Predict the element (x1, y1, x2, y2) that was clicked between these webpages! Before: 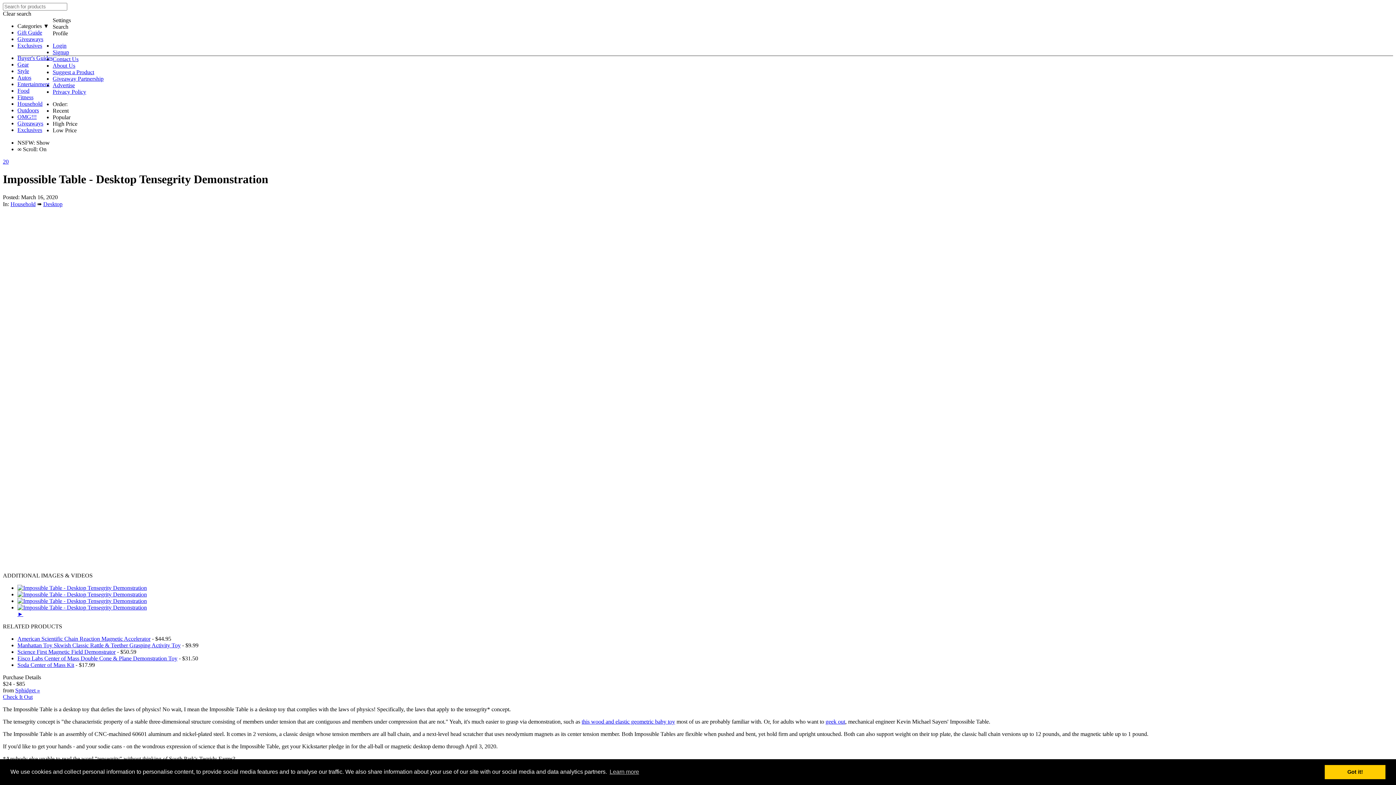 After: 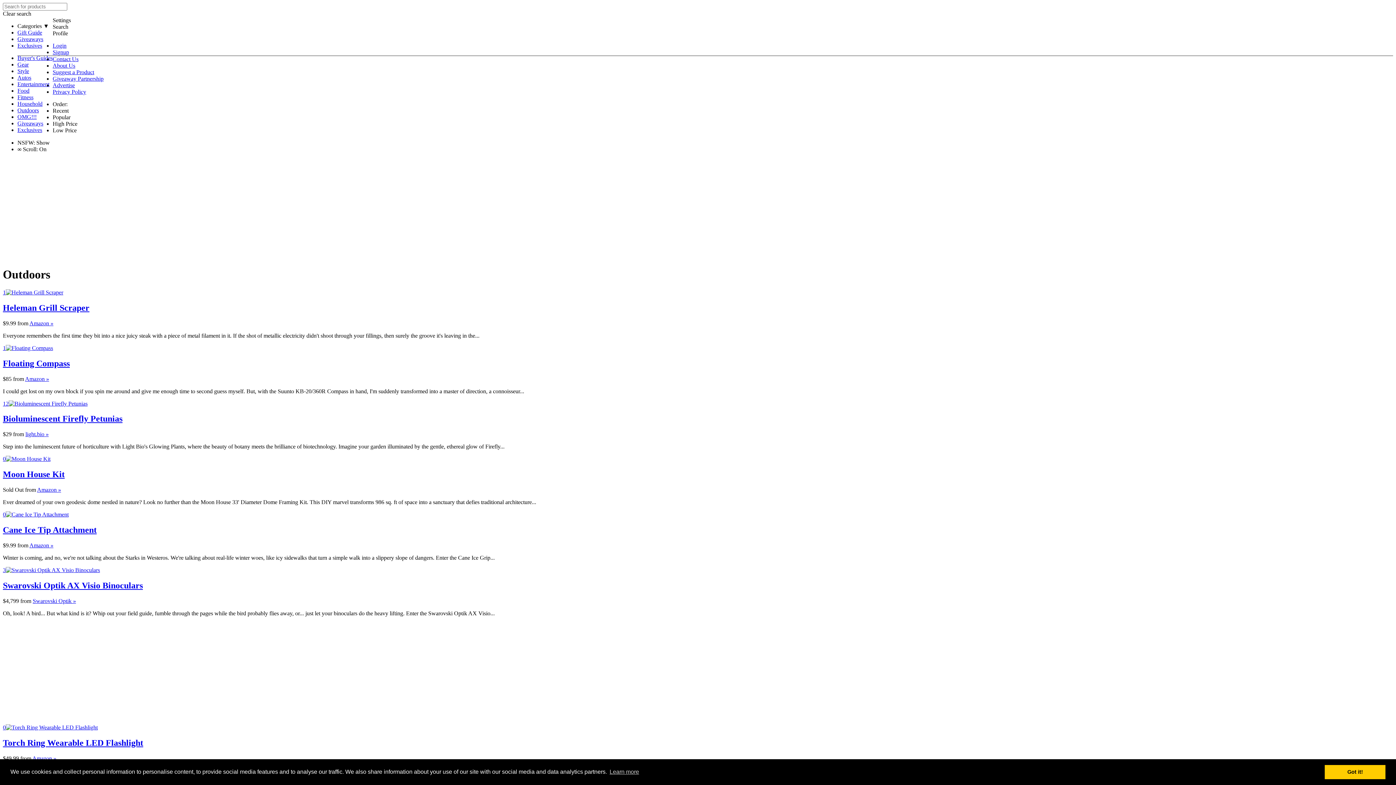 Action: bbox: (17, 107, 38, 113) label: Outdoors